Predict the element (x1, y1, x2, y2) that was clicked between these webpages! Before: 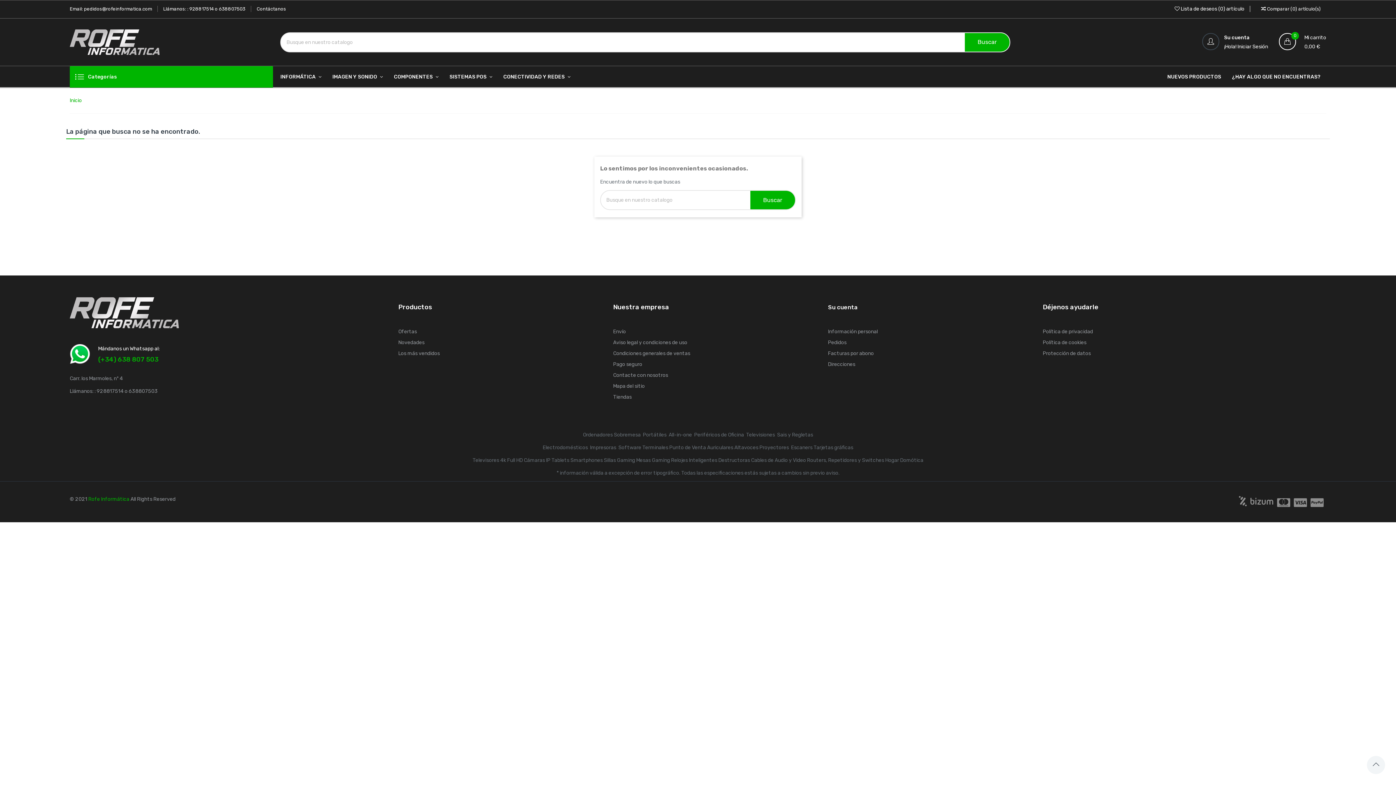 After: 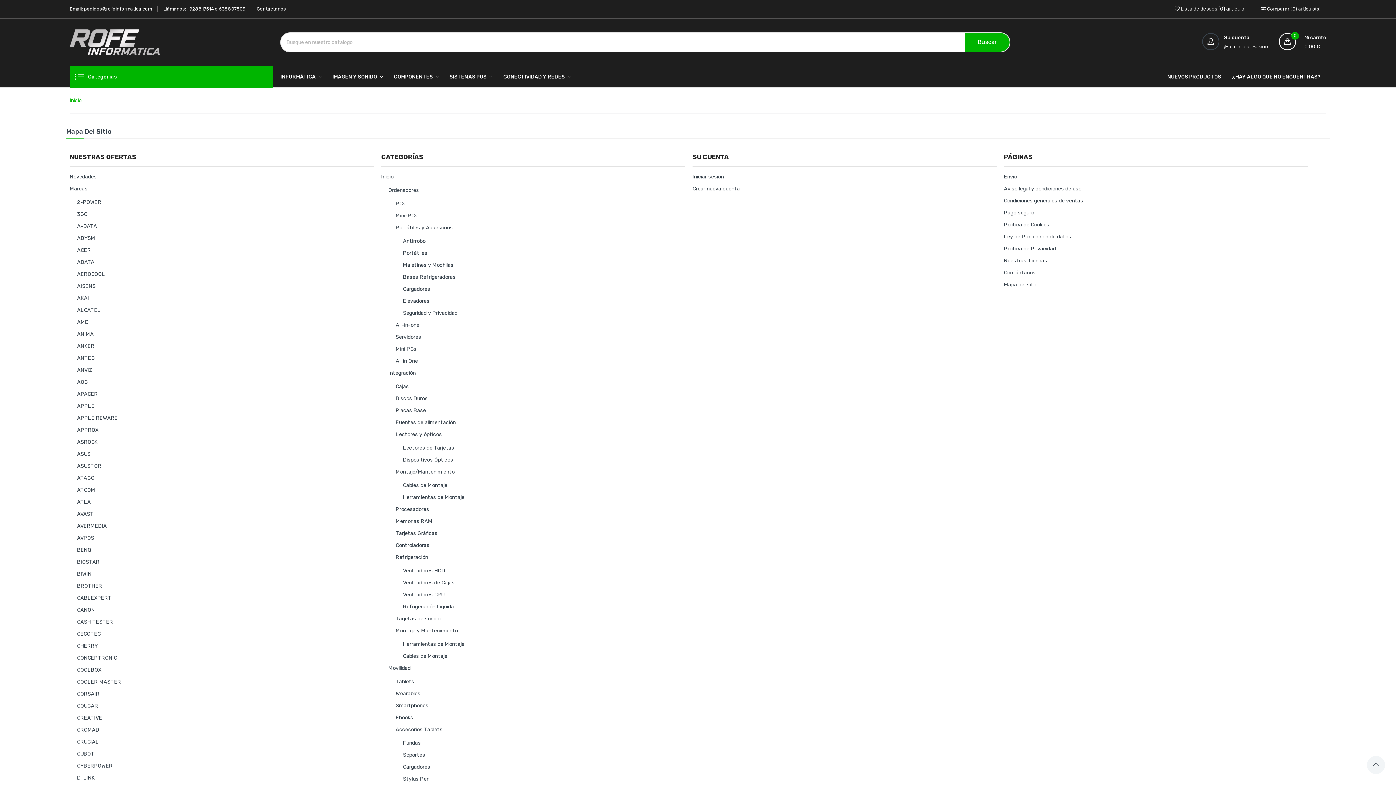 Action: label: Mapa del sitio bbox: (613, 383, 644, 389)